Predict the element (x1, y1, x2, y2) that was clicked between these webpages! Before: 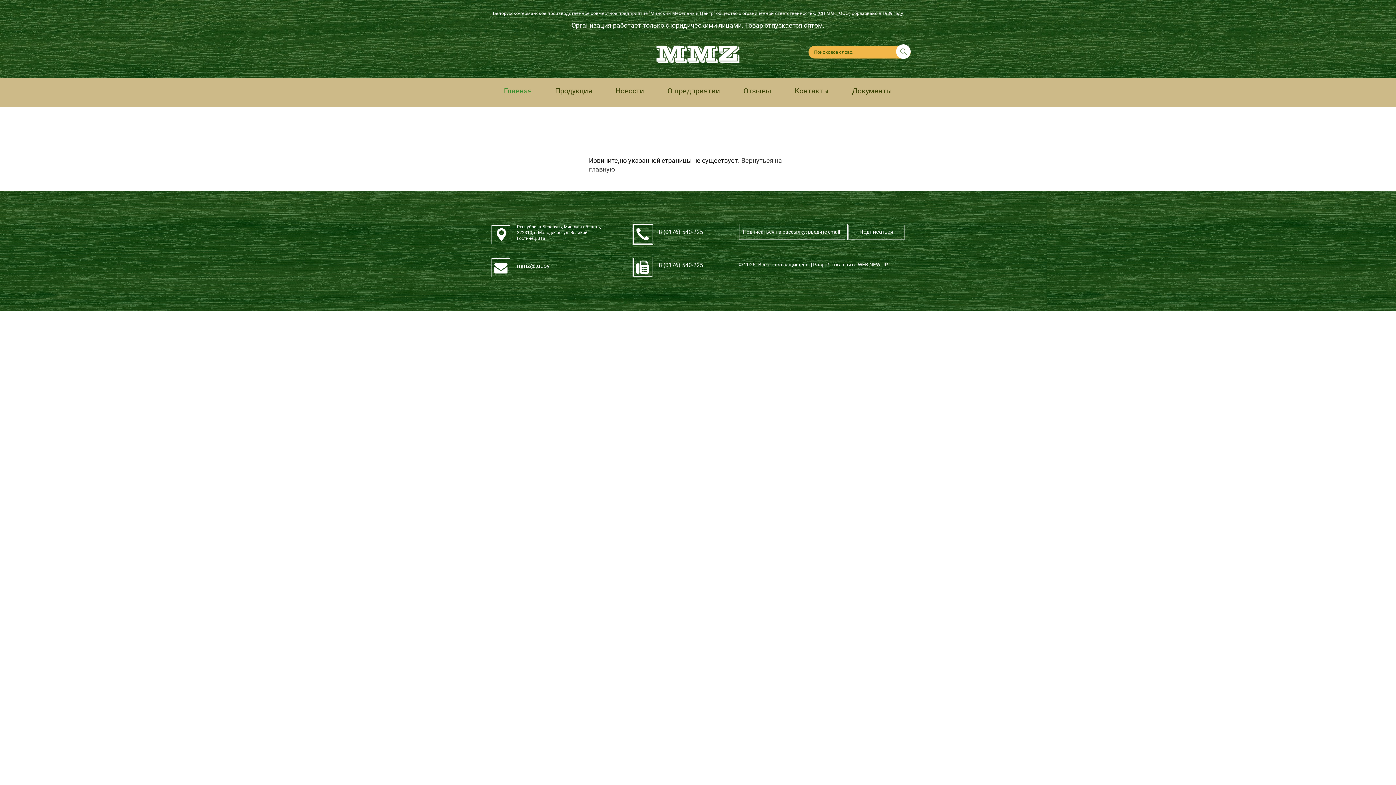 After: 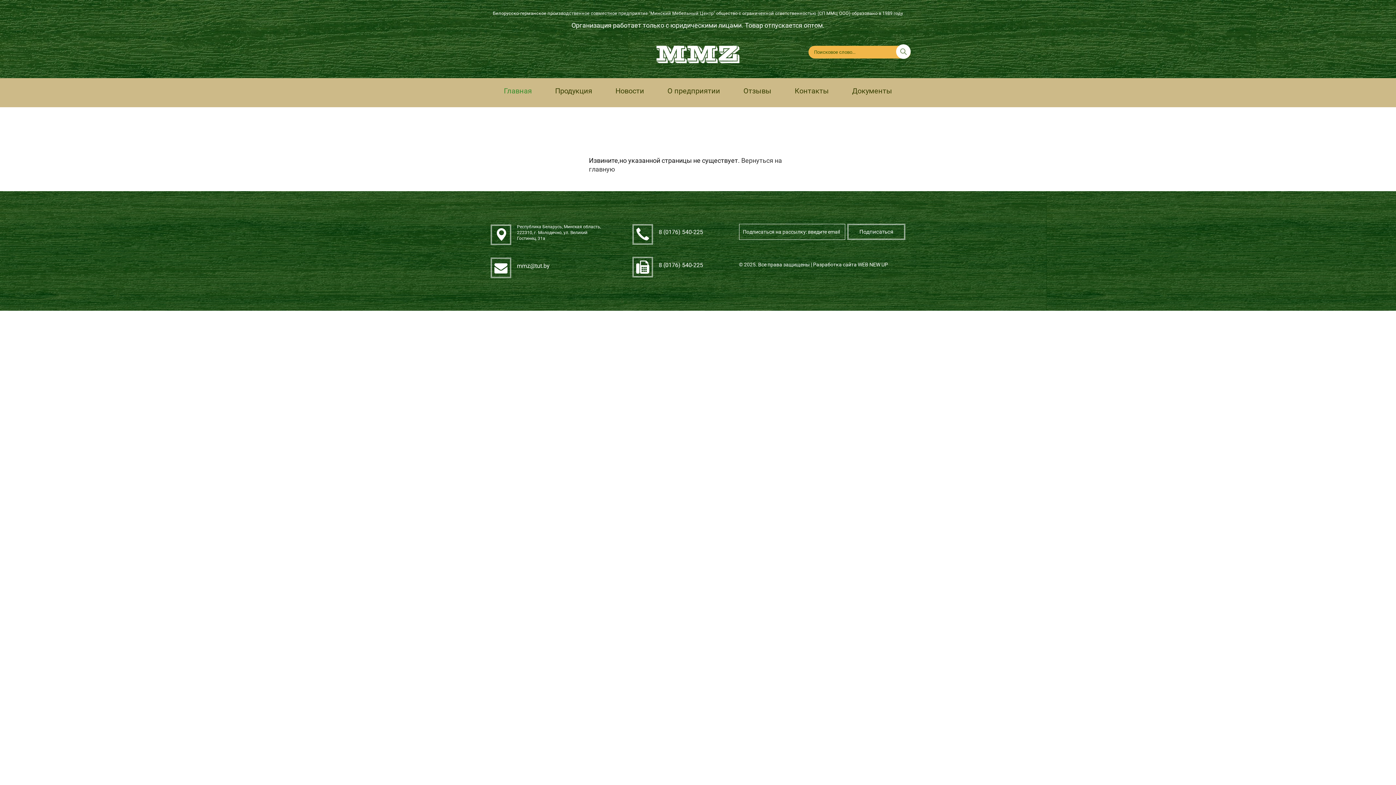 Action: bbox: (655, 49, 740, 57)